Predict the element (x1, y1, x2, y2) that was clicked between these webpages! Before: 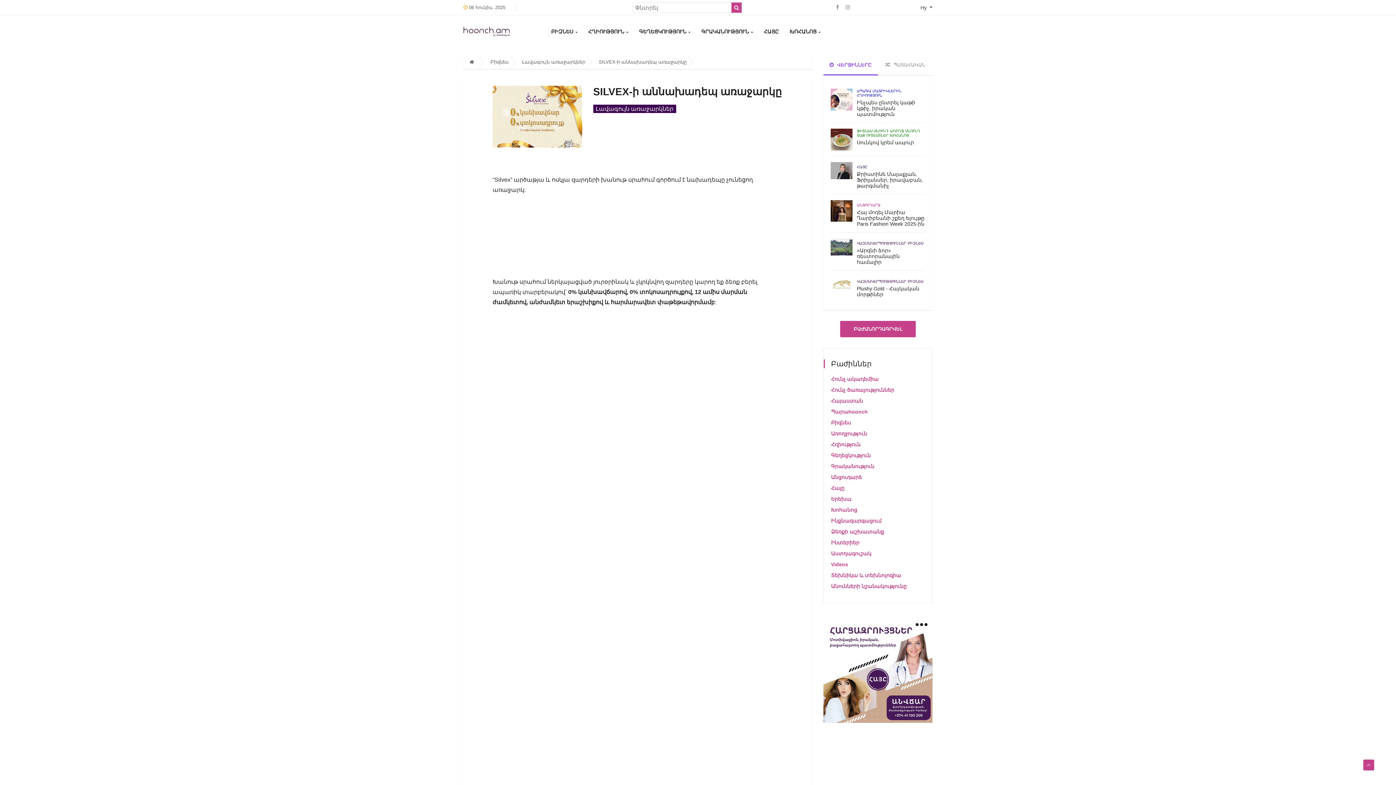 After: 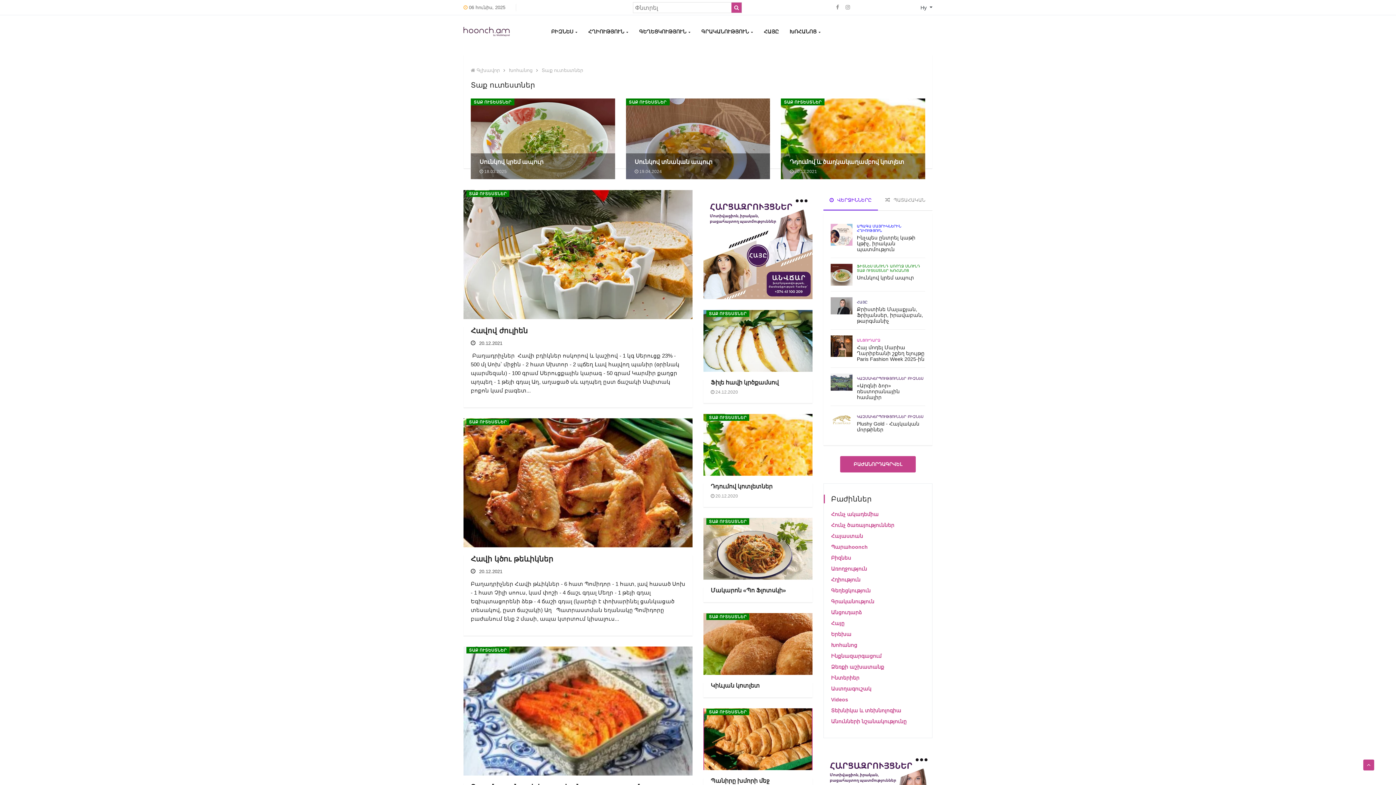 Action: bbox: (857, 133, 888, 137) label: ՏԱՔ ՈՒՏԵՍՏՆԵՐ